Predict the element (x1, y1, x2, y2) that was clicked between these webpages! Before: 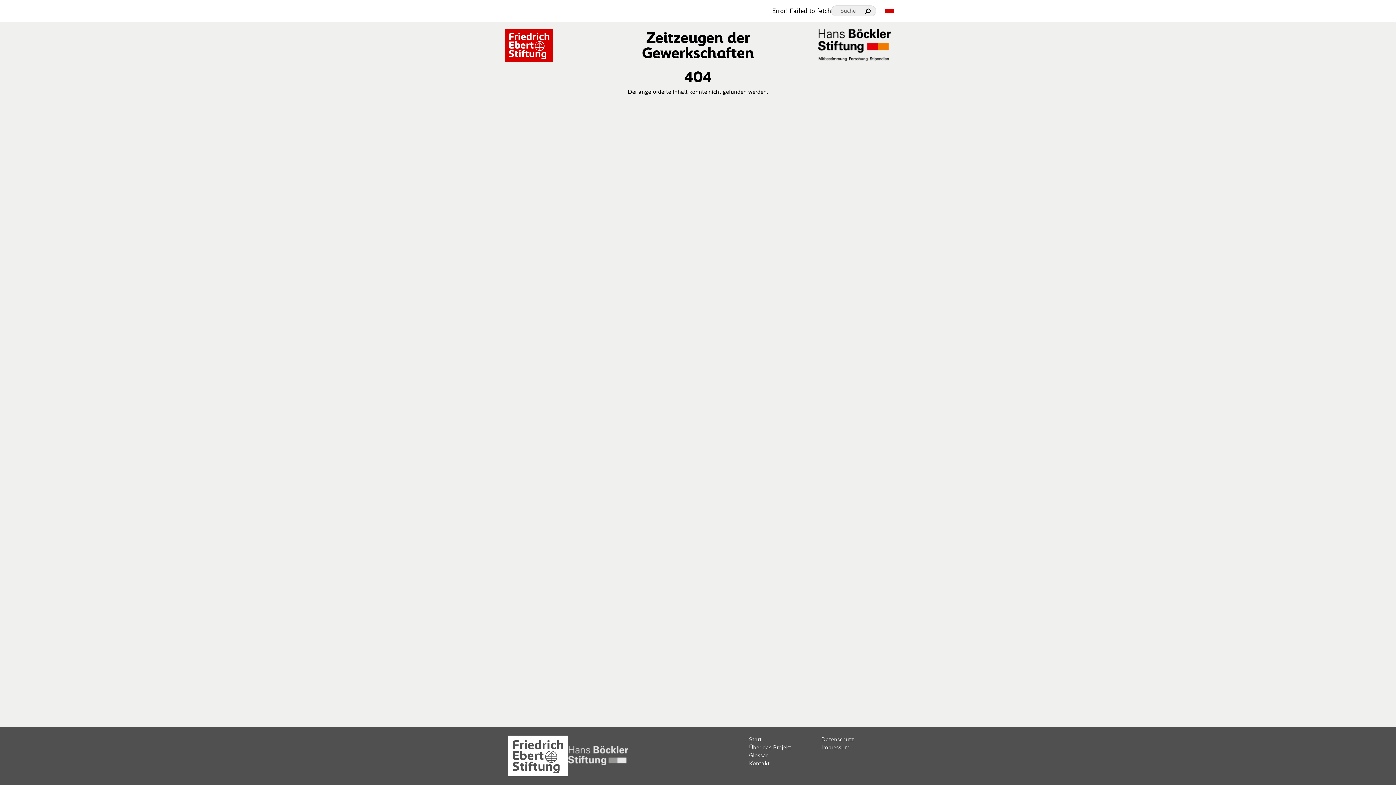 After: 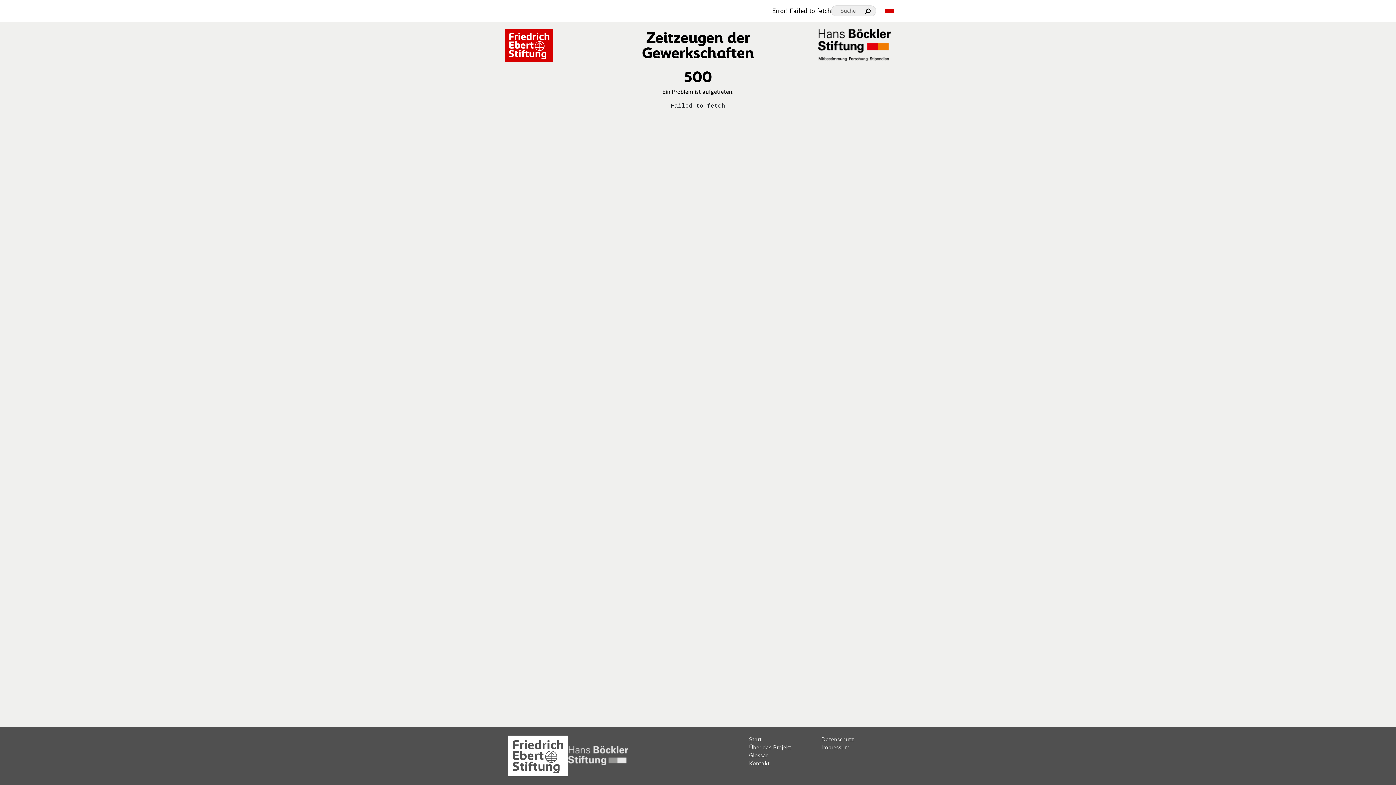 Action: bbox: (749, 751, 815, 759) label: Glossar